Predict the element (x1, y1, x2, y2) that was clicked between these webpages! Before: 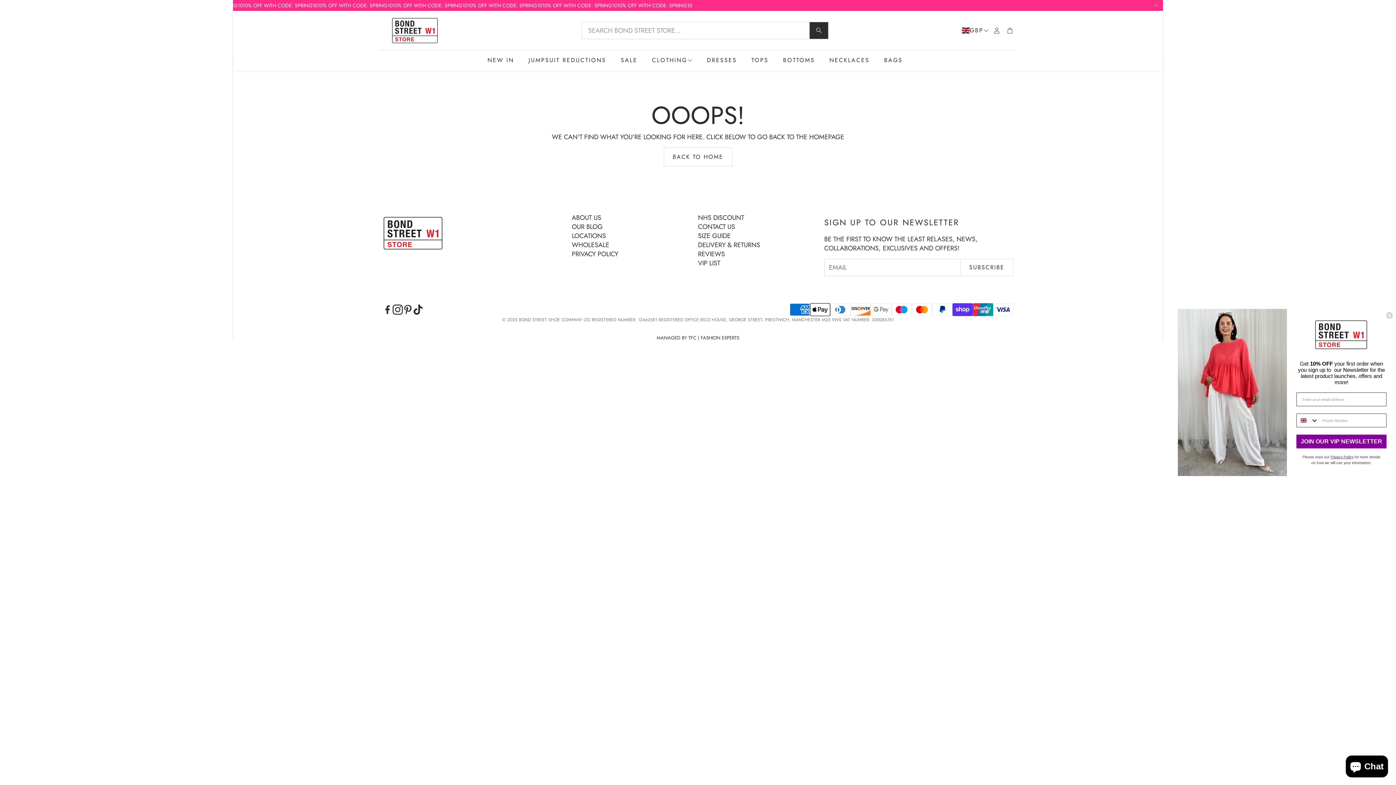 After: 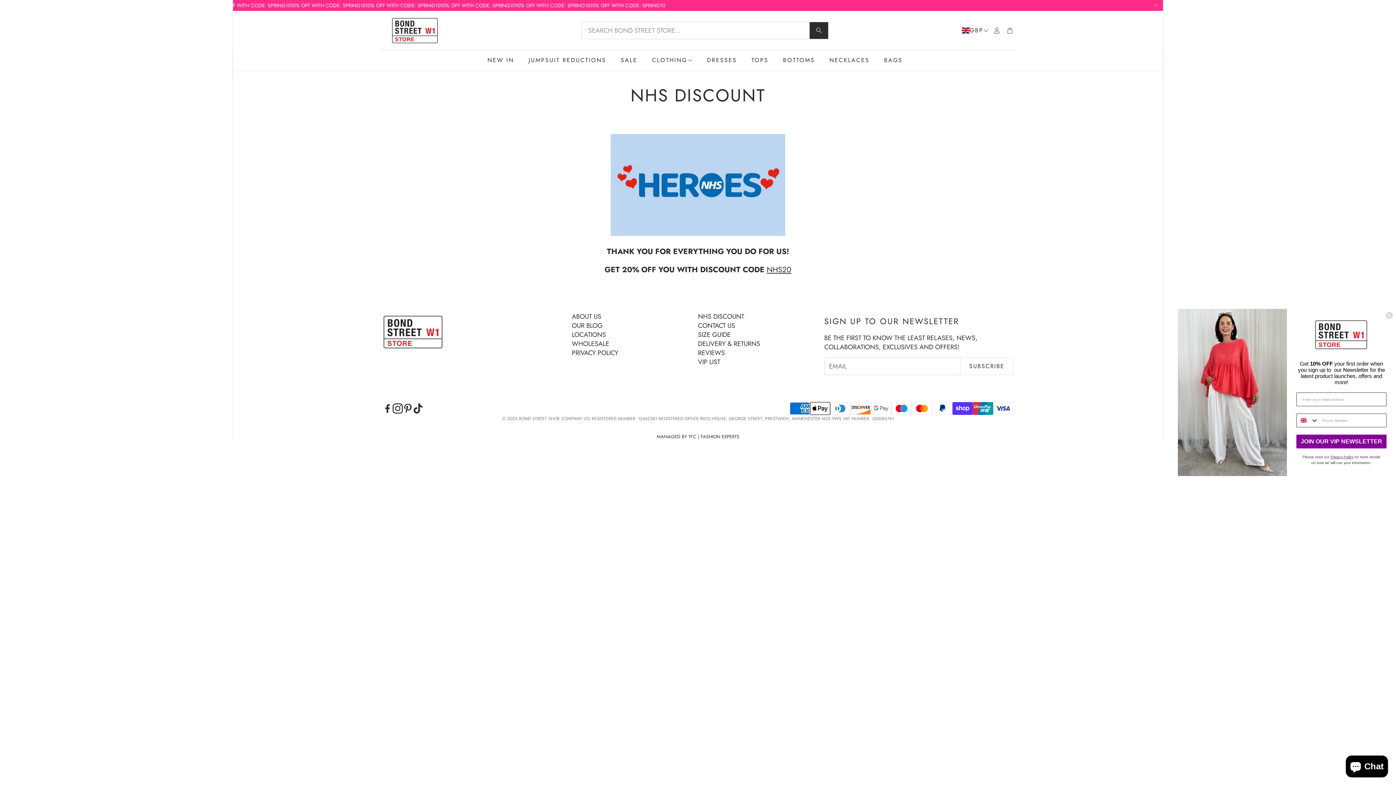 Action: label: NHS DISCOUNT bbox: (698, 213, 744, 222)